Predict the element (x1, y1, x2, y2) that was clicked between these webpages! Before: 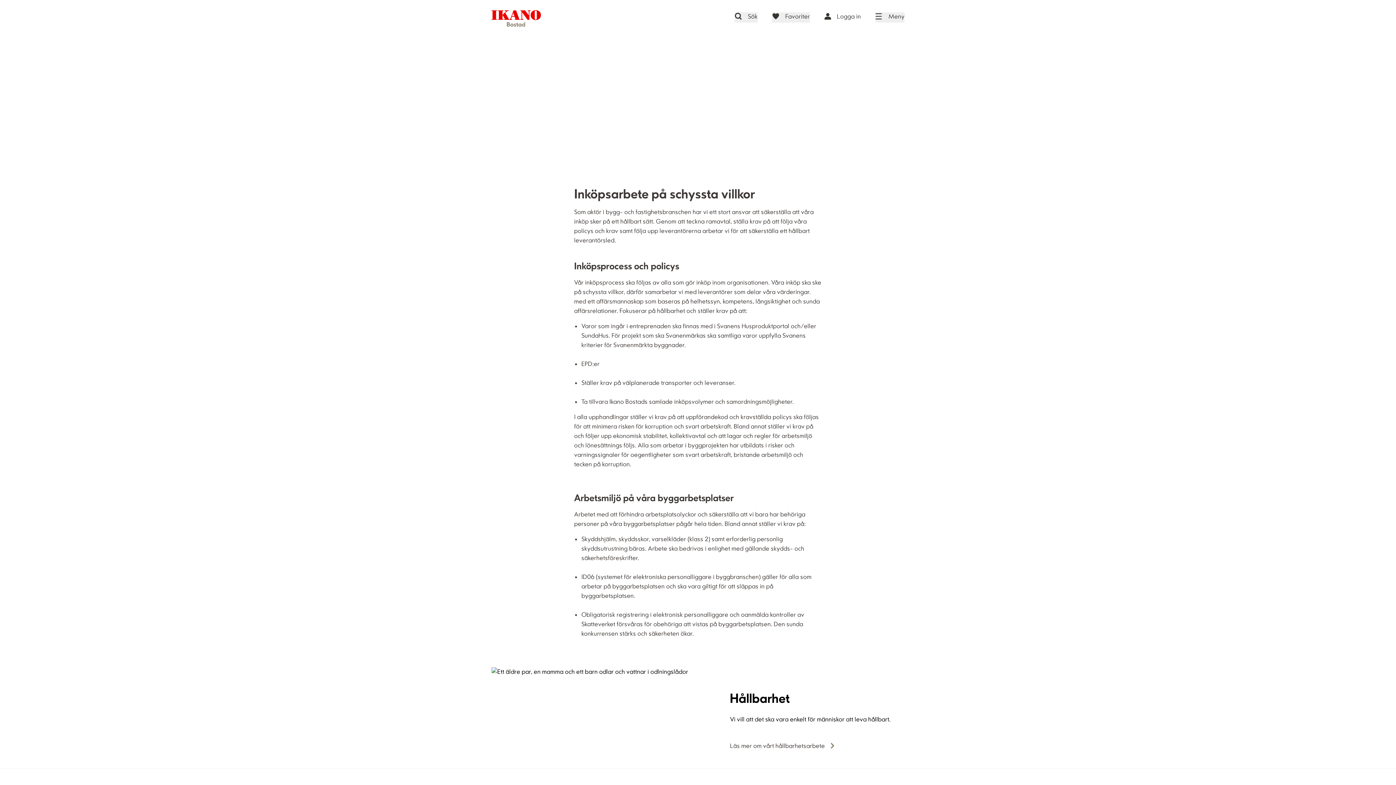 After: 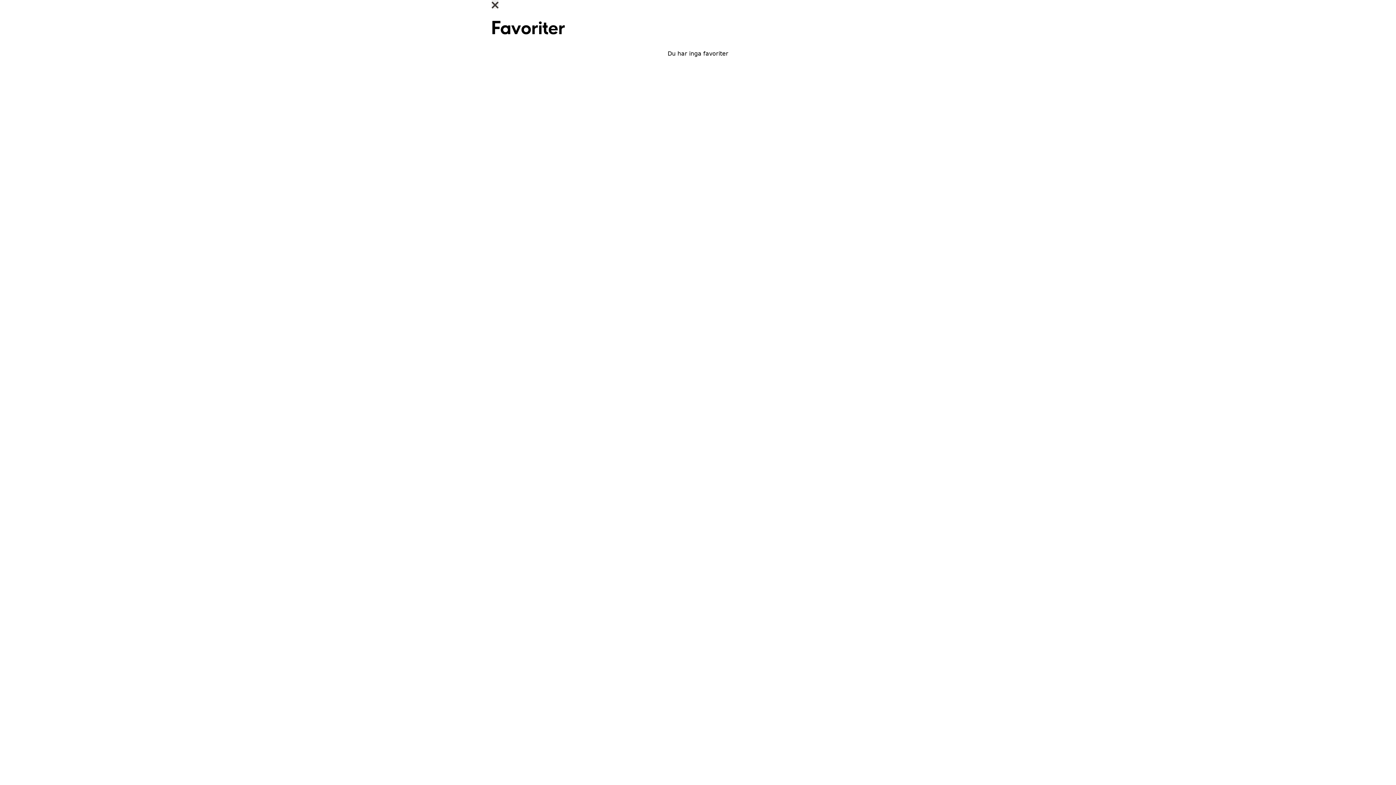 Action: label: Favoriter bbox: (772, 12, 810, 22)